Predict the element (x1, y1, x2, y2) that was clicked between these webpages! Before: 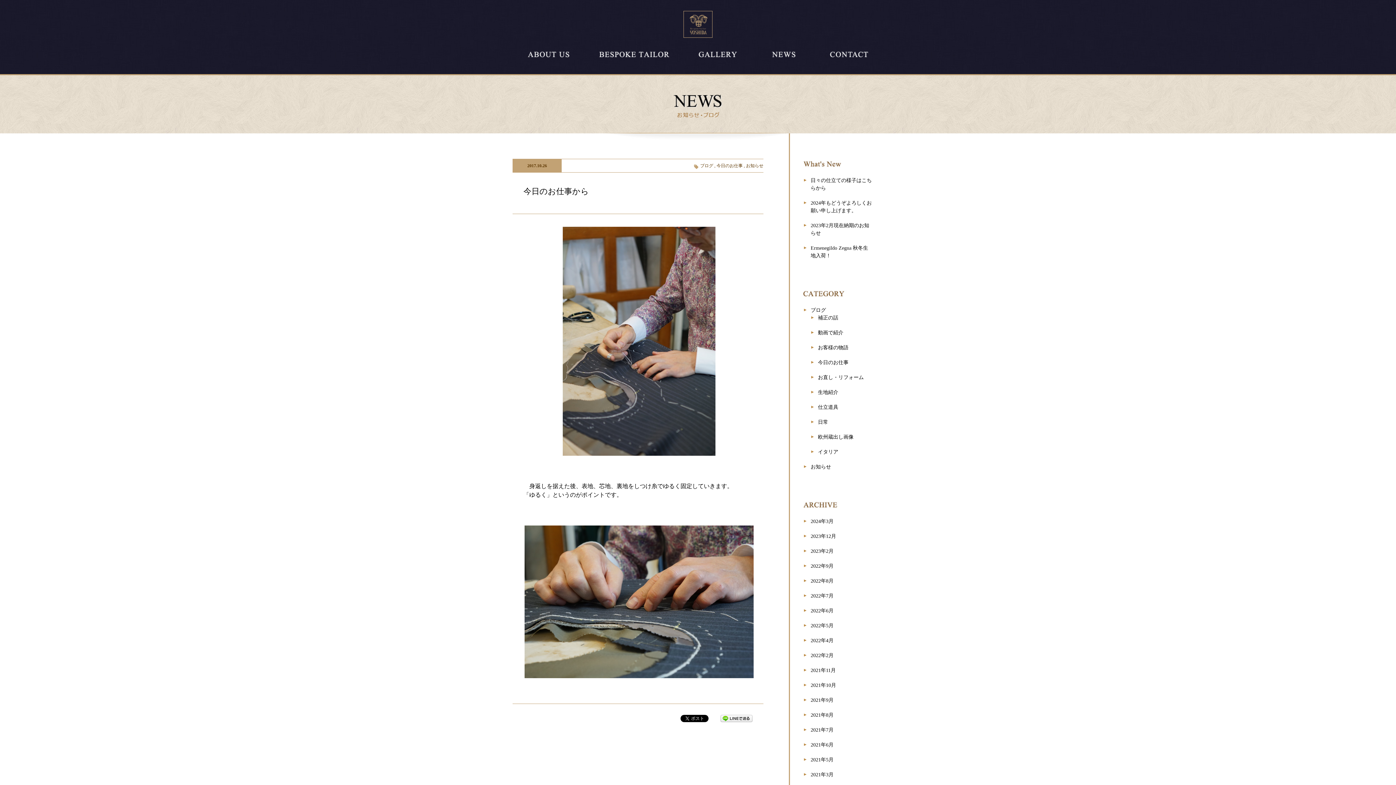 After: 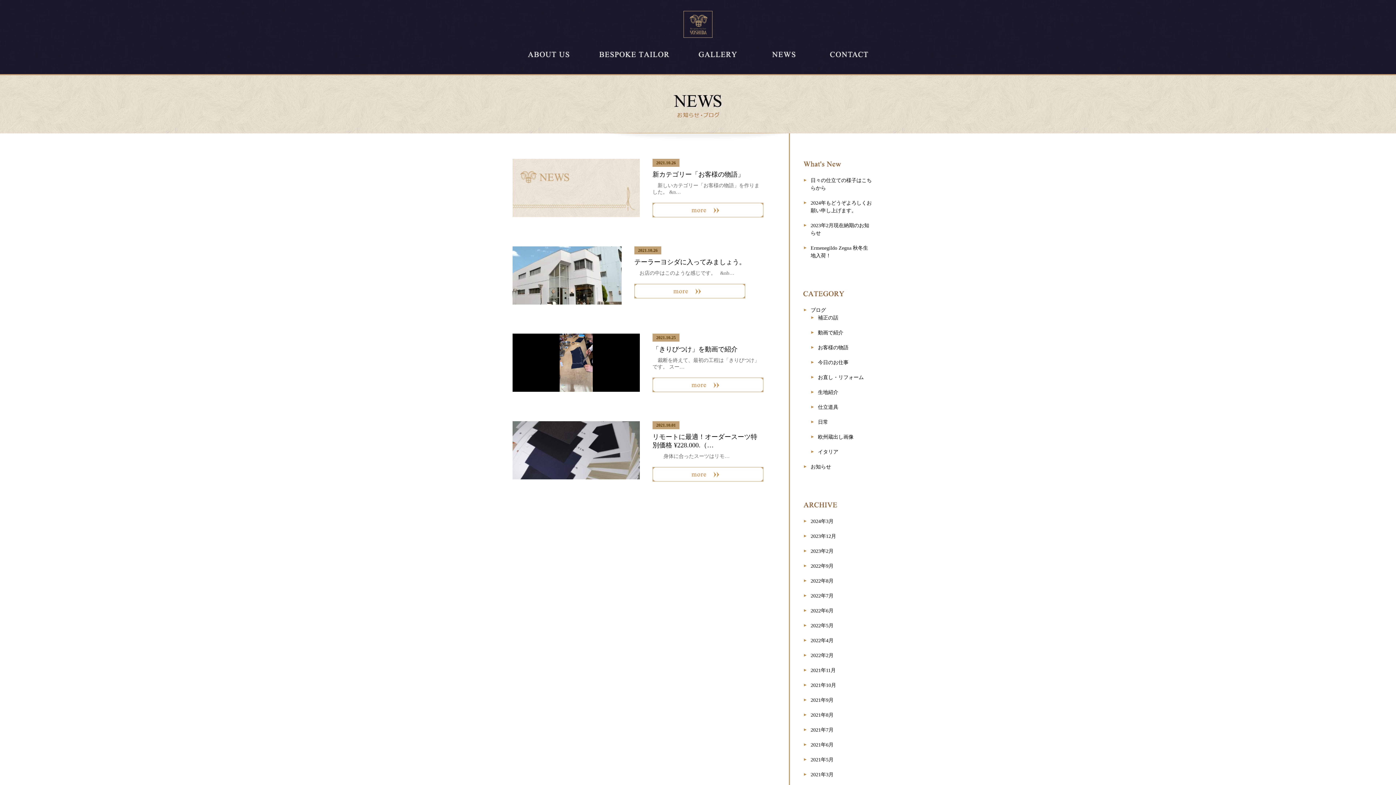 Action: label: 2021年10月 bbox: (810, 682, 836, 688)